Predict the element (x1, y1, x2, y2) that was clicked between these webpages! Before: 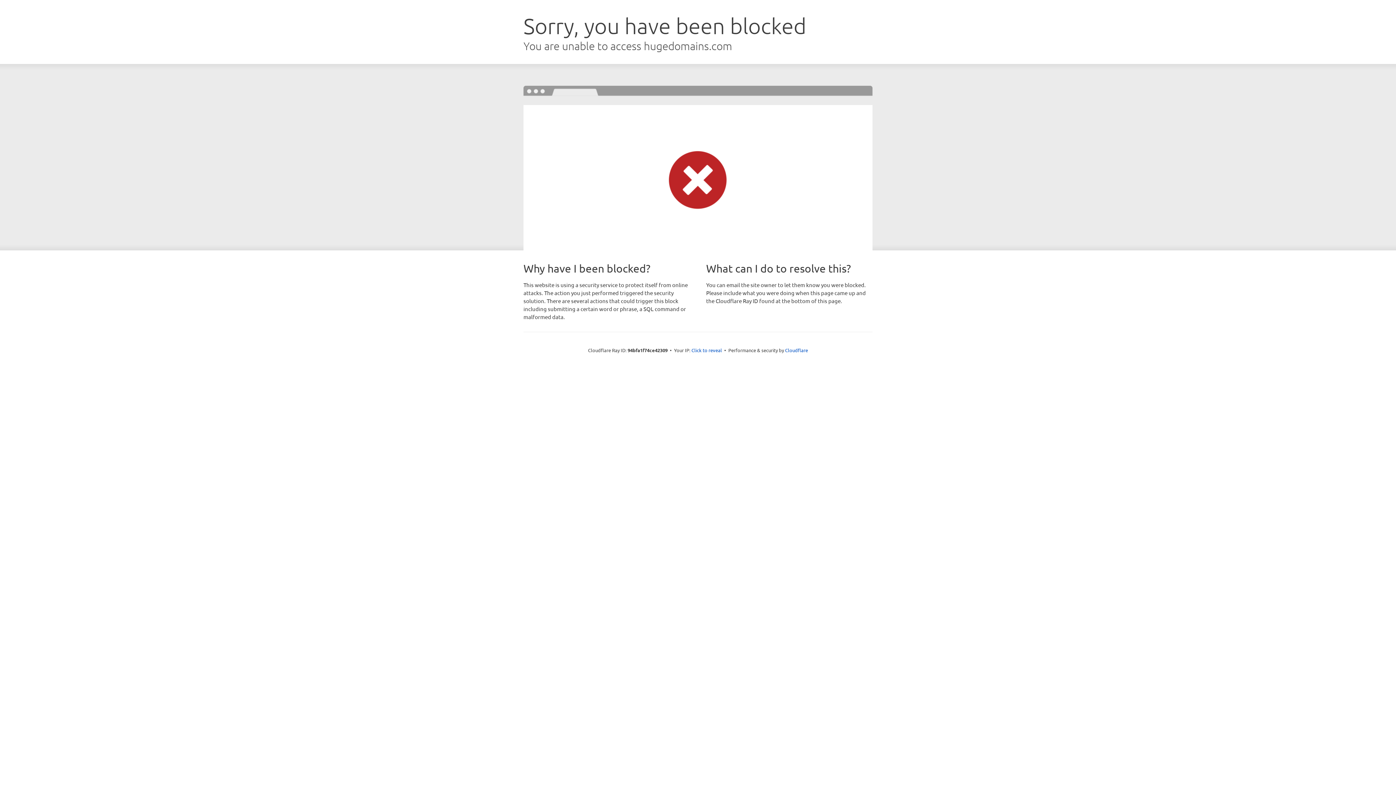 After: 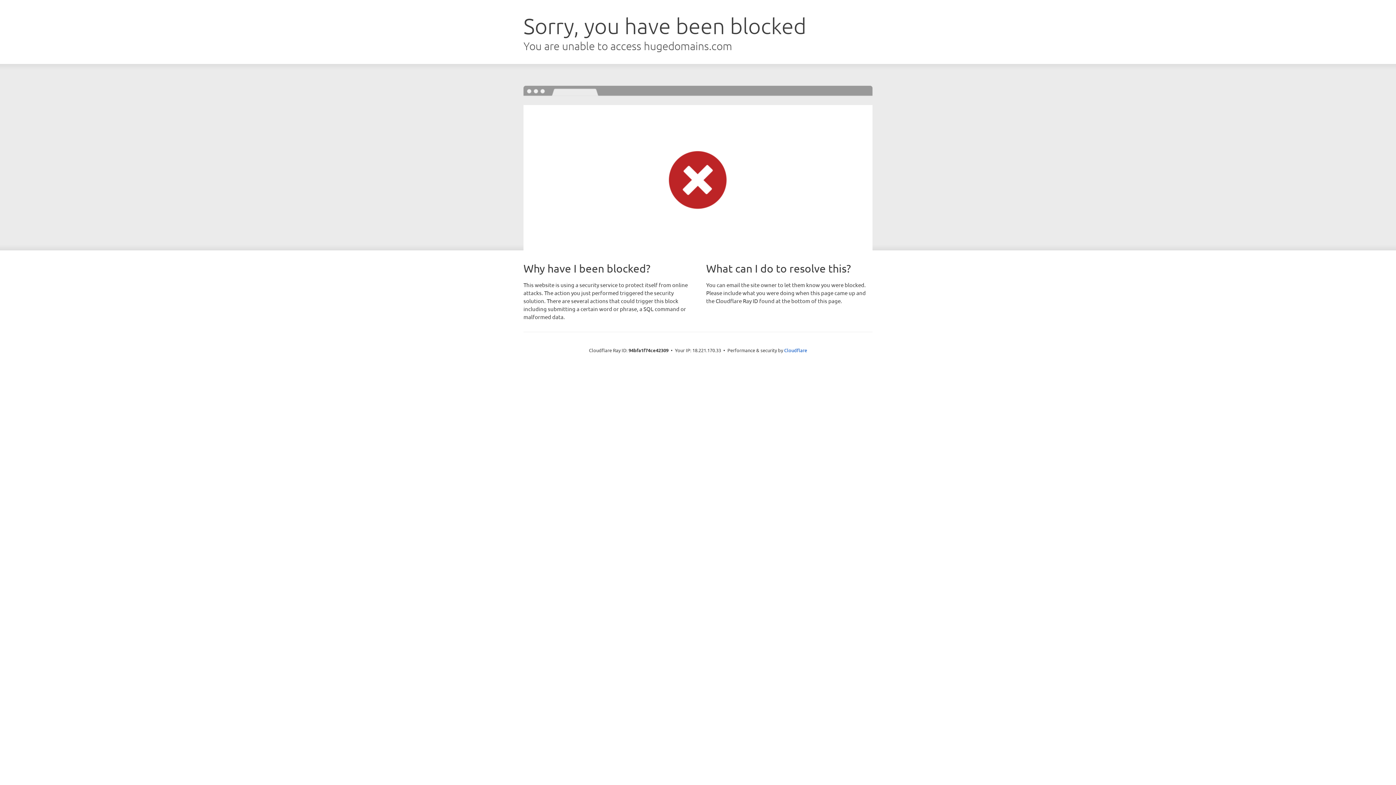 Action: label: Click to reveal bbox: (691, 346, 722, 353)